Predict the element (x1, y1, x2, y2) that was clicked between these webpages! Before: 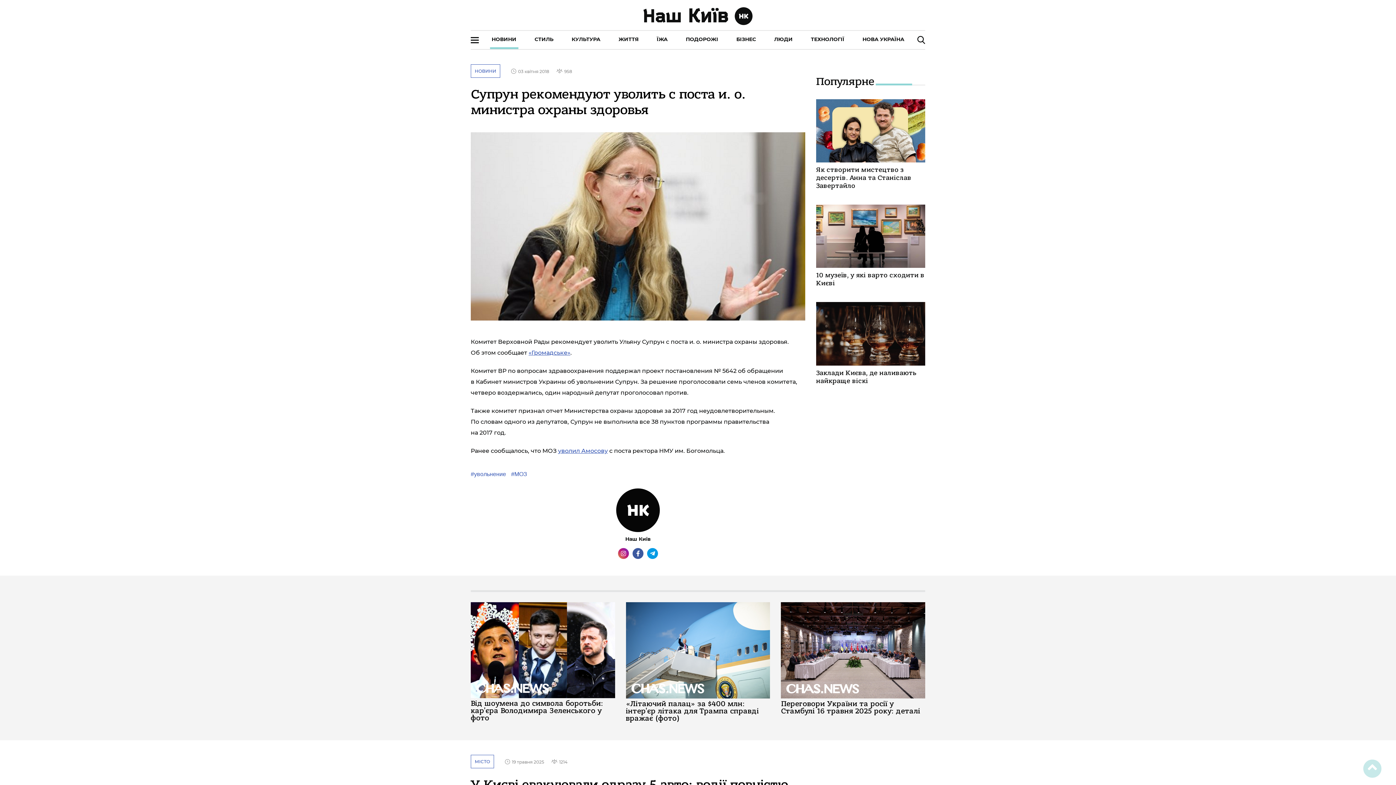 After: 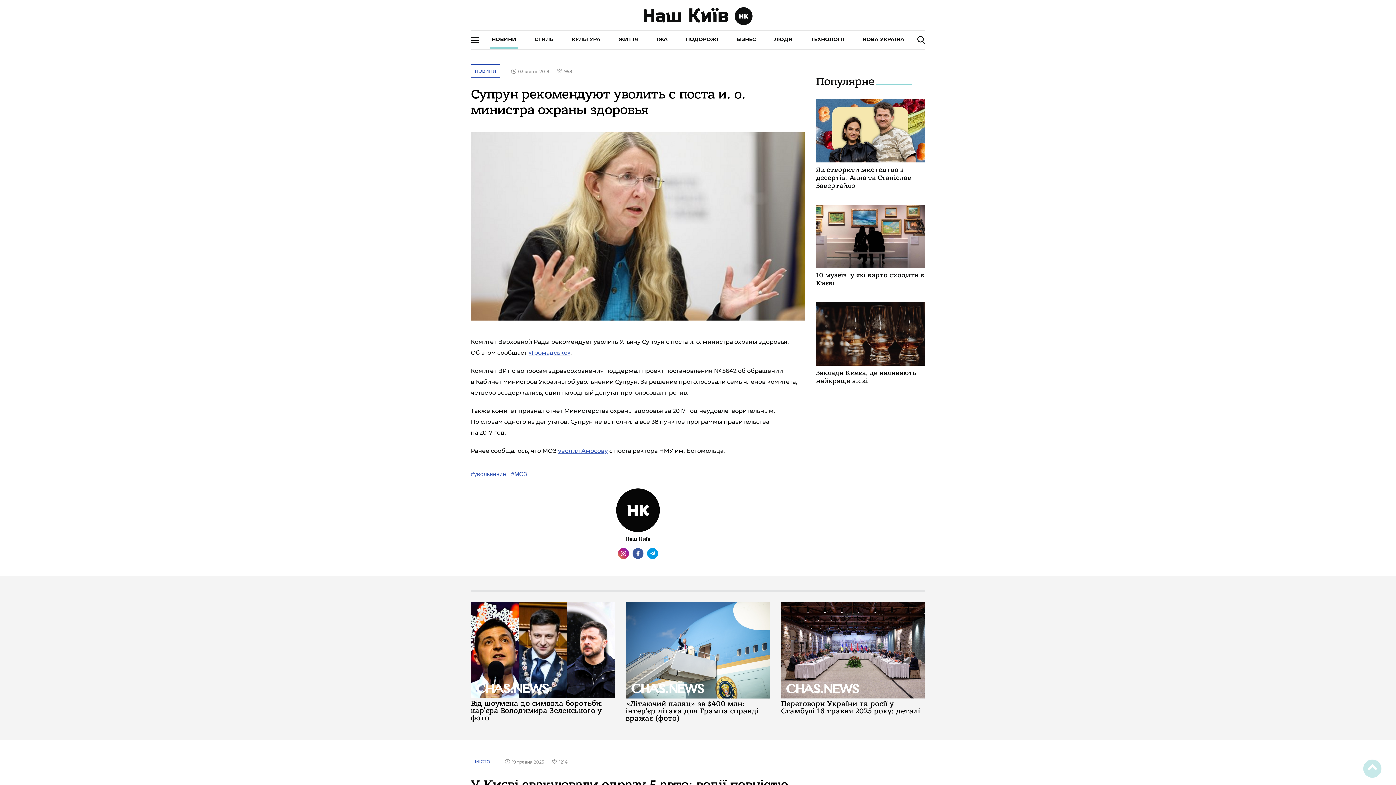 Action: bbox: (470, 602, 615, 698)